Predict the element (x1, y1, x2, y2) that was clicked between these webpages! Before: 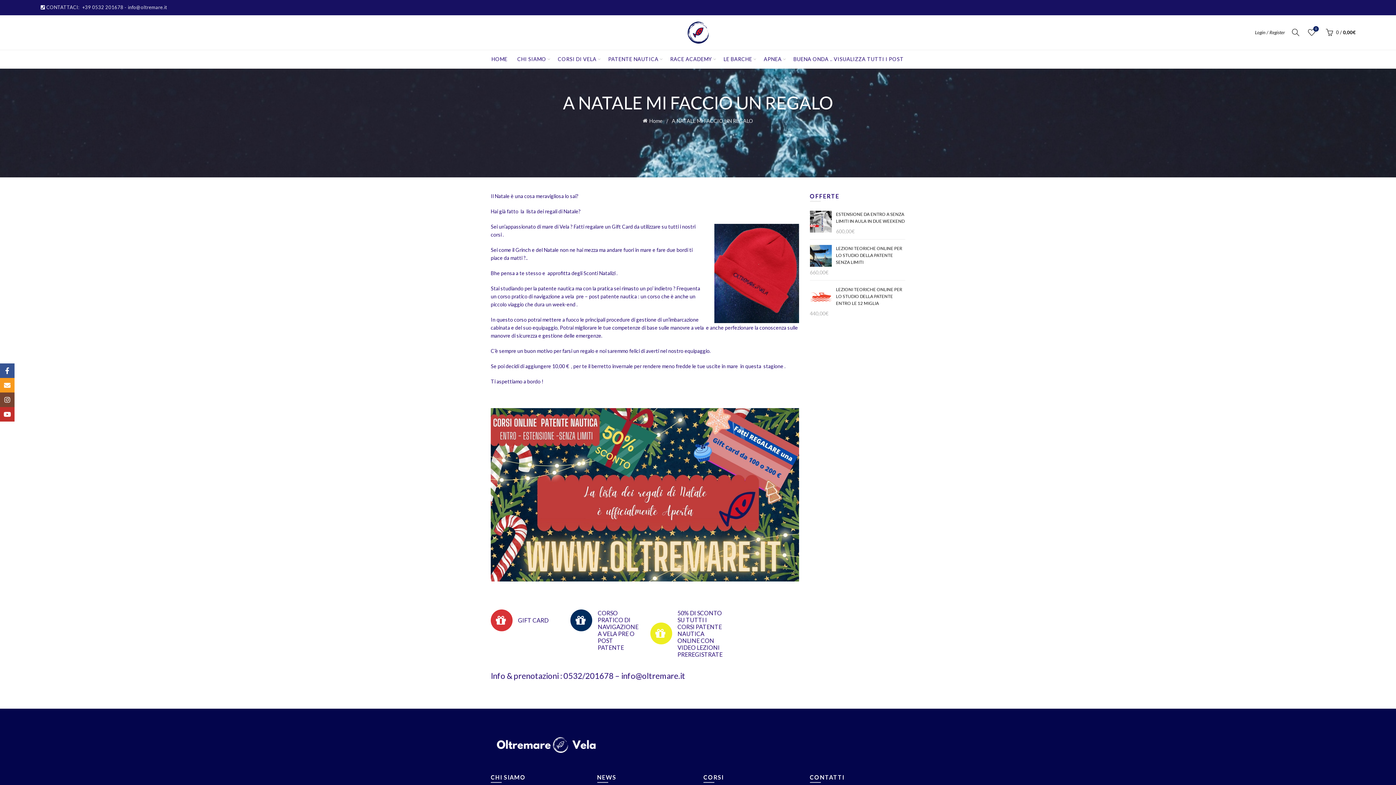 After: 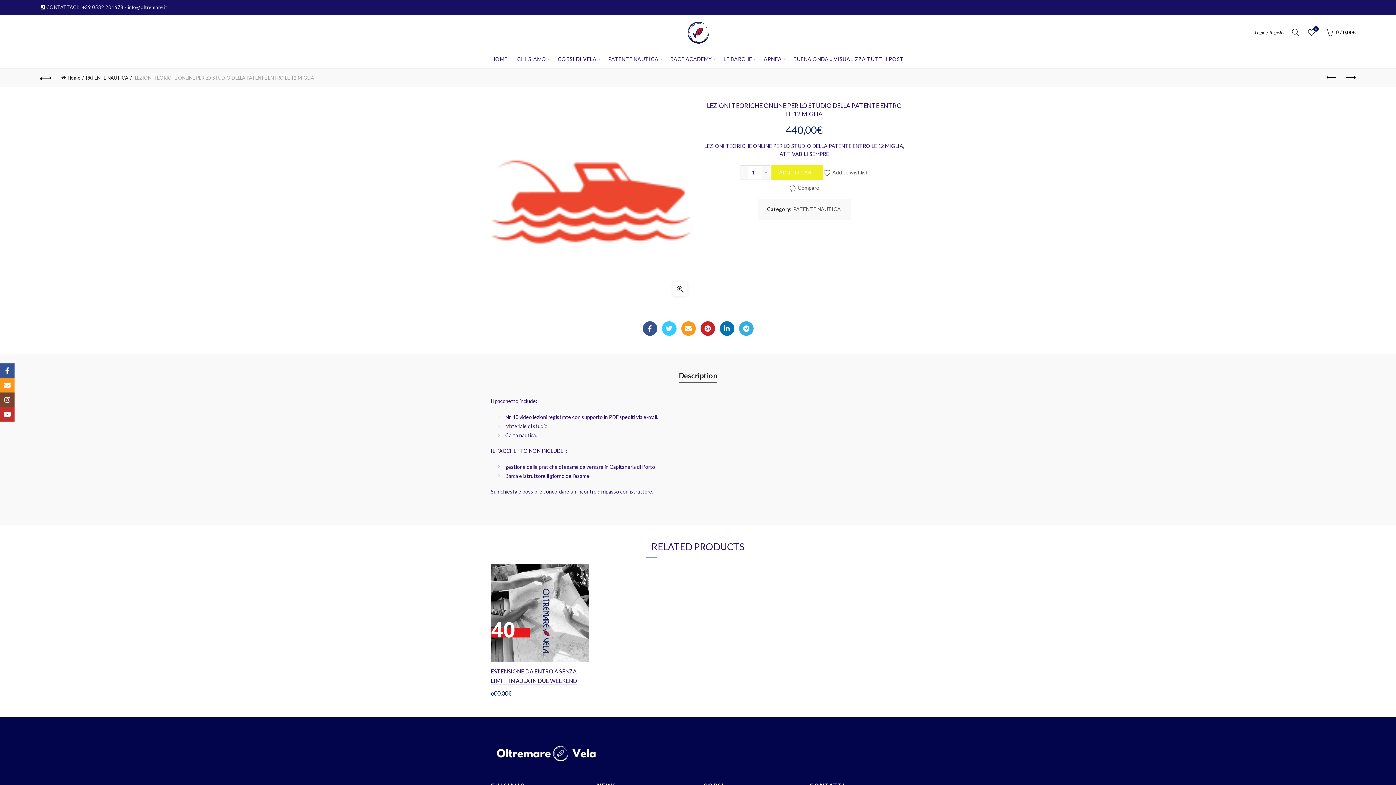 Action: bbox: (810, 286, 905, 306) label: LEZIONI TEORICHE ONLINE PER LO STUDIO DELLA PATENTE ENTRO LE 12 MIGLIA